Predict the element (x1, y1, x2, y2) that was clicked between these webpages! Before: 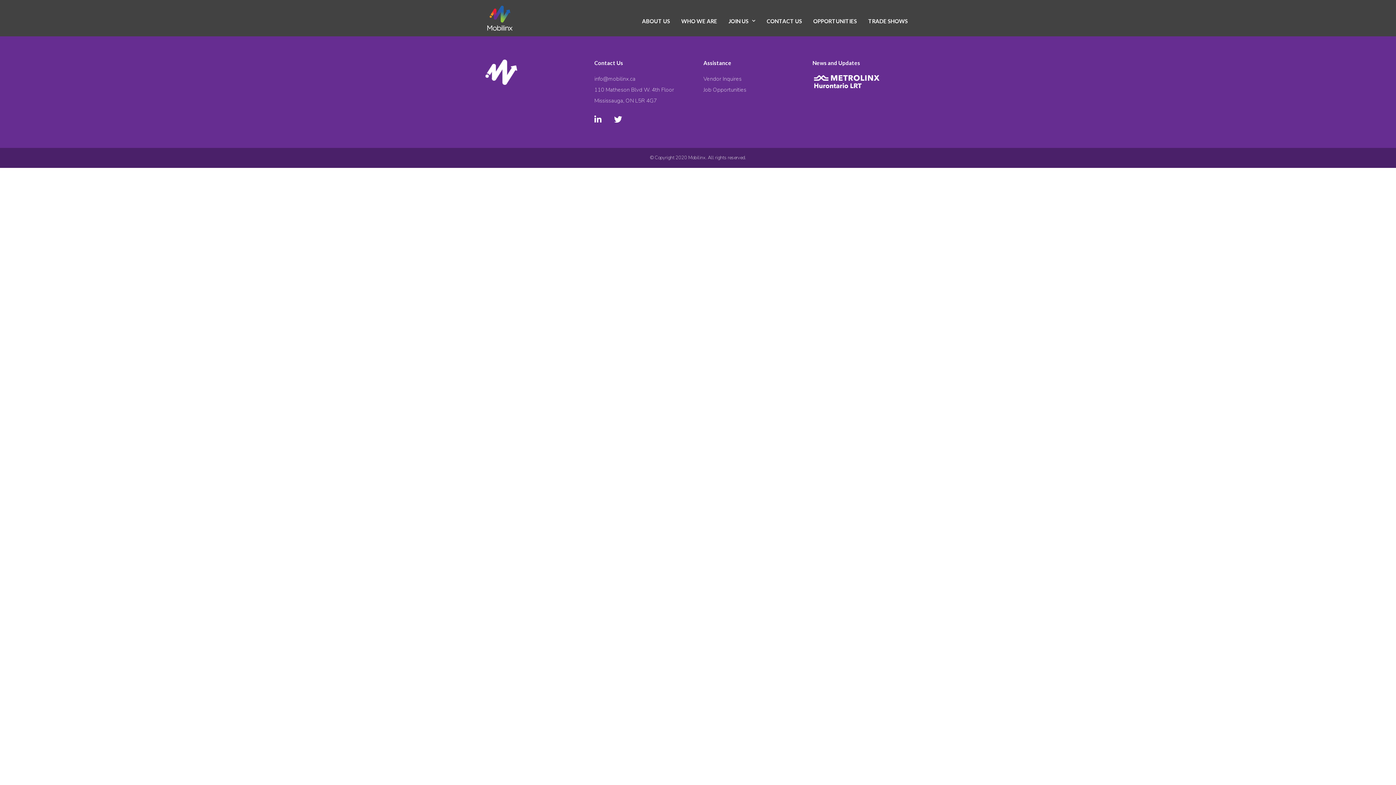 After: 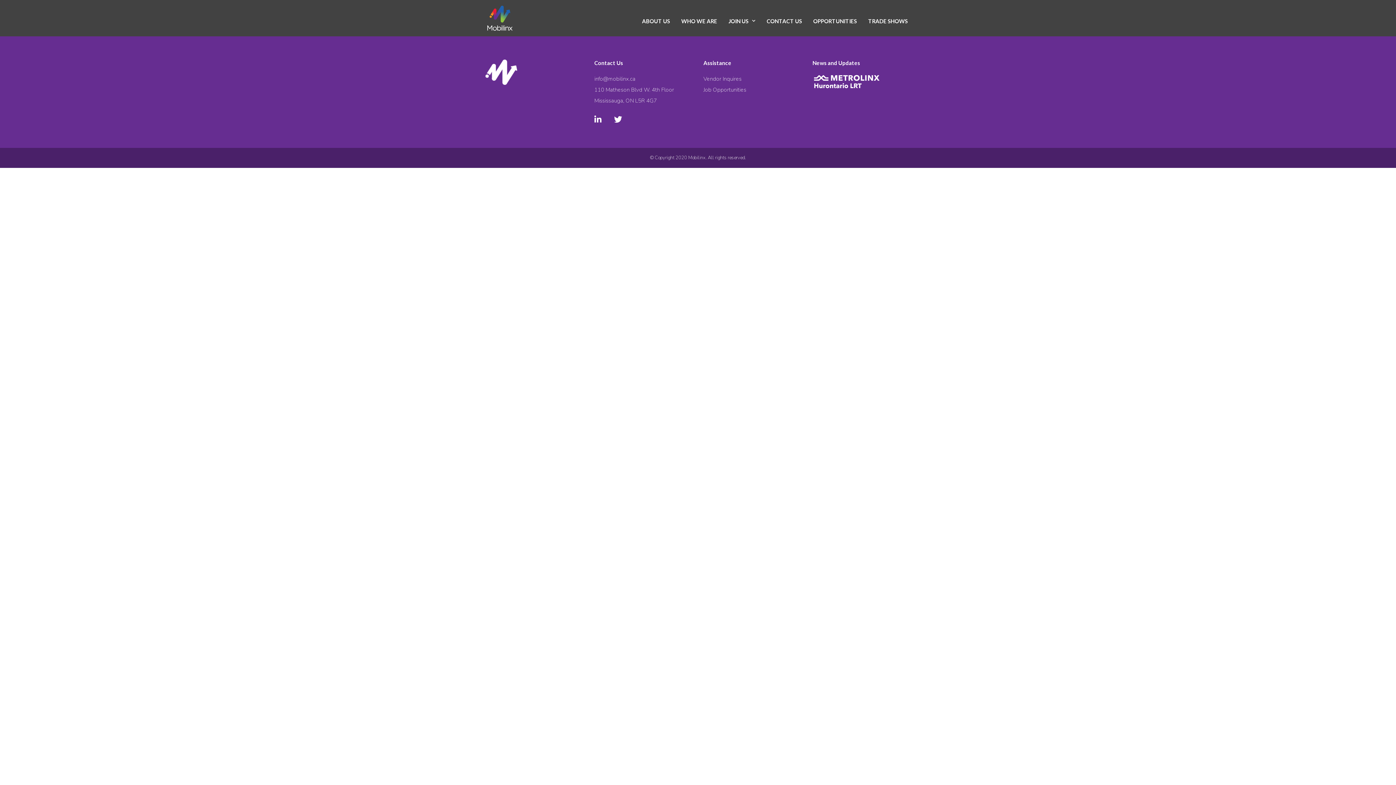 Action: bbox: (594, 75, 635, 82) label: info@mobilinx.ca